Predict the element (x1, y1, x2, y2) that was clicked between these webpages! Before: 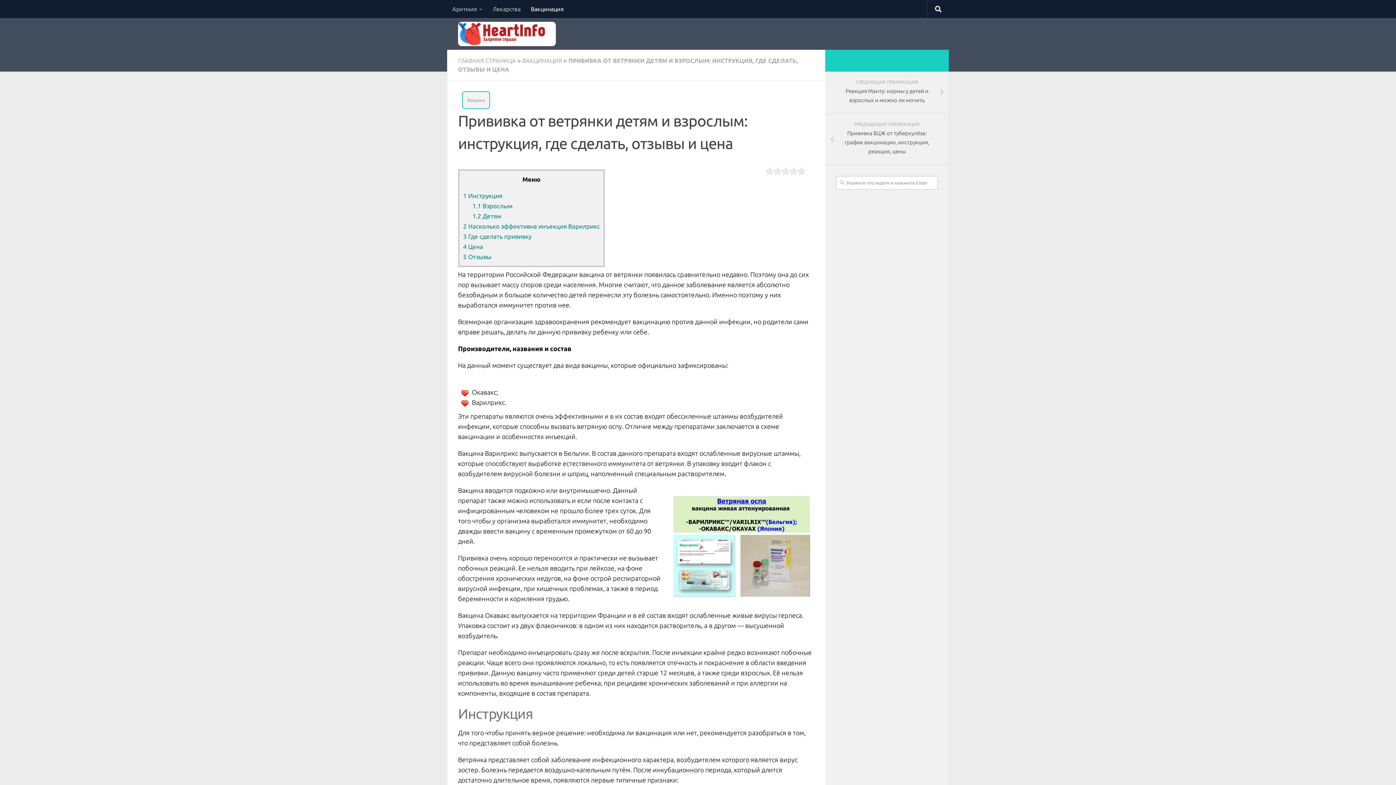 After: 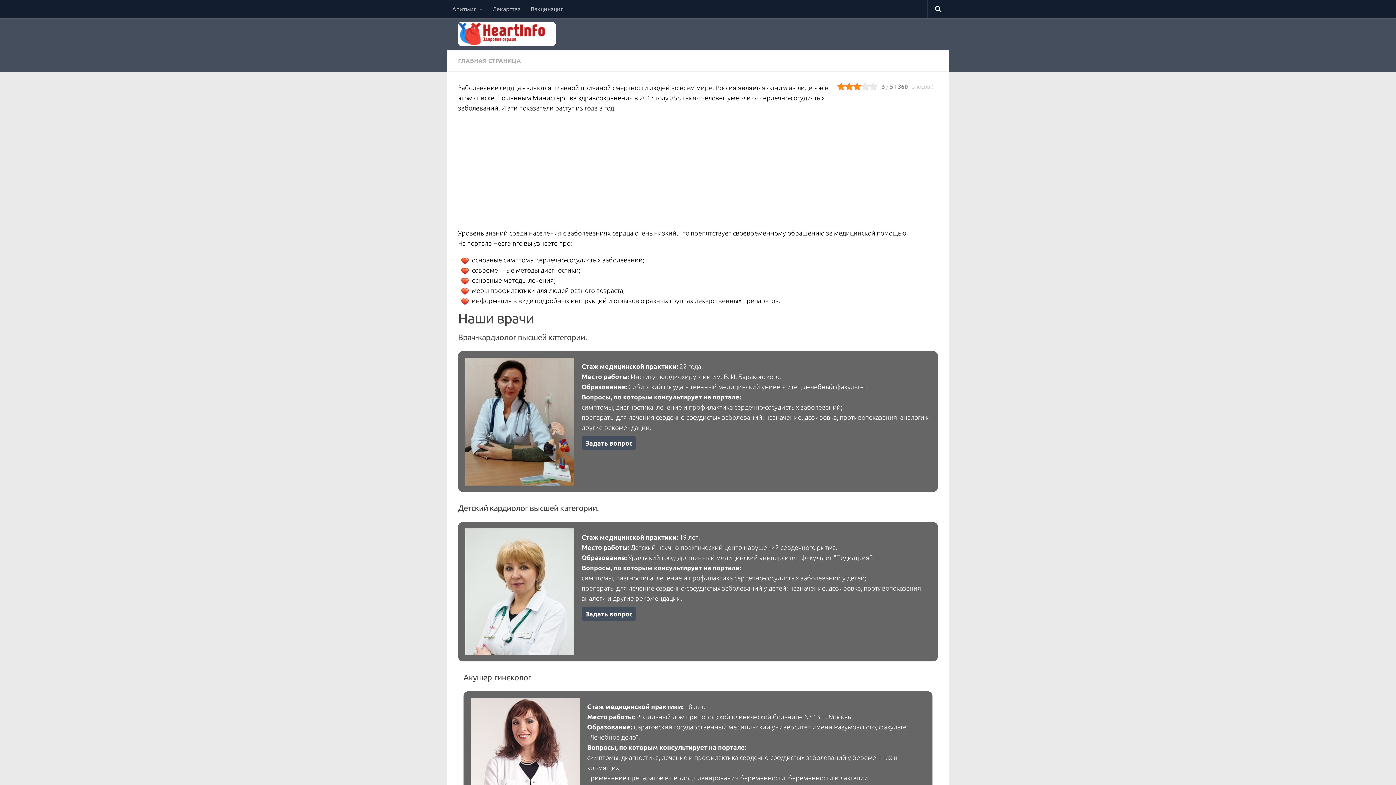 Action: bbox: (458, 57, 516, 64) label: ГЛАВНАЯ СТРАНИЦА